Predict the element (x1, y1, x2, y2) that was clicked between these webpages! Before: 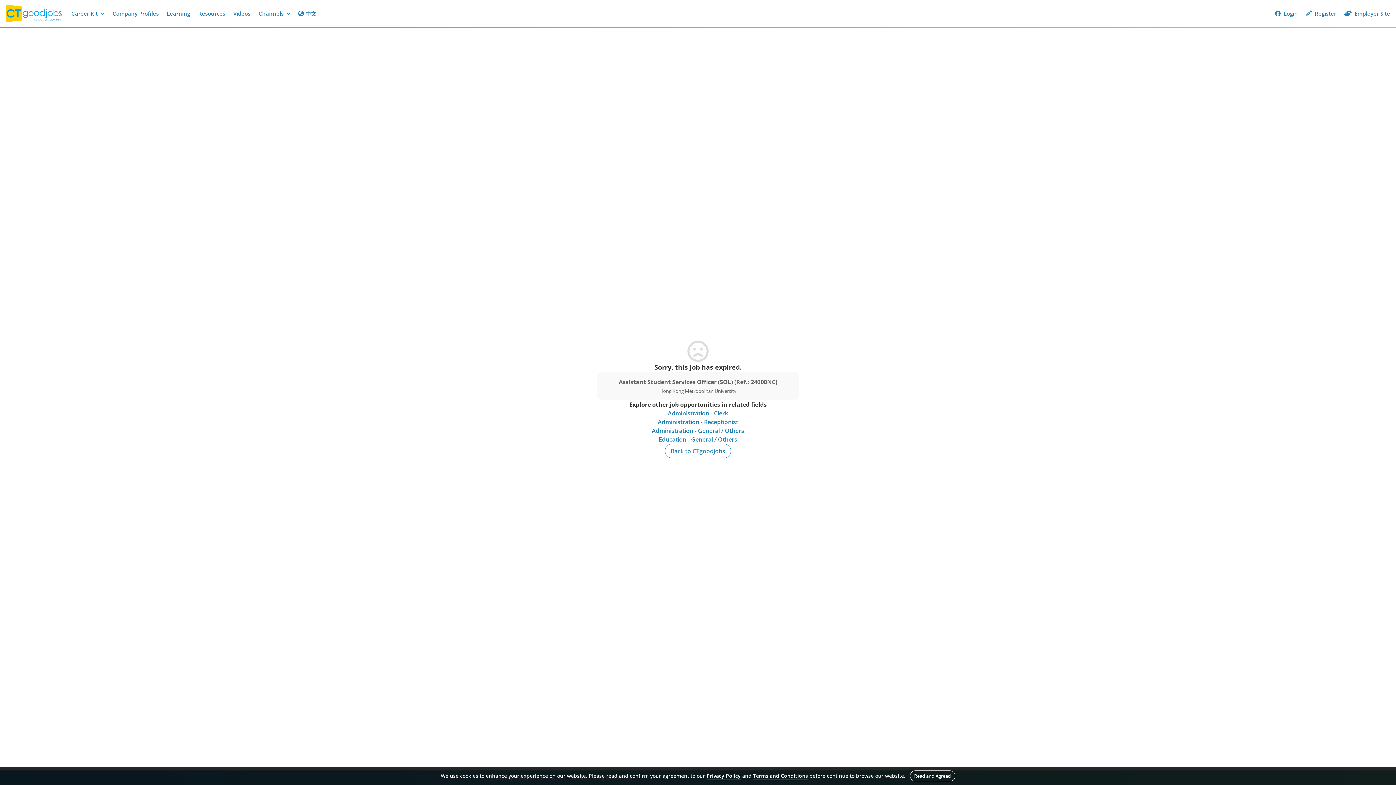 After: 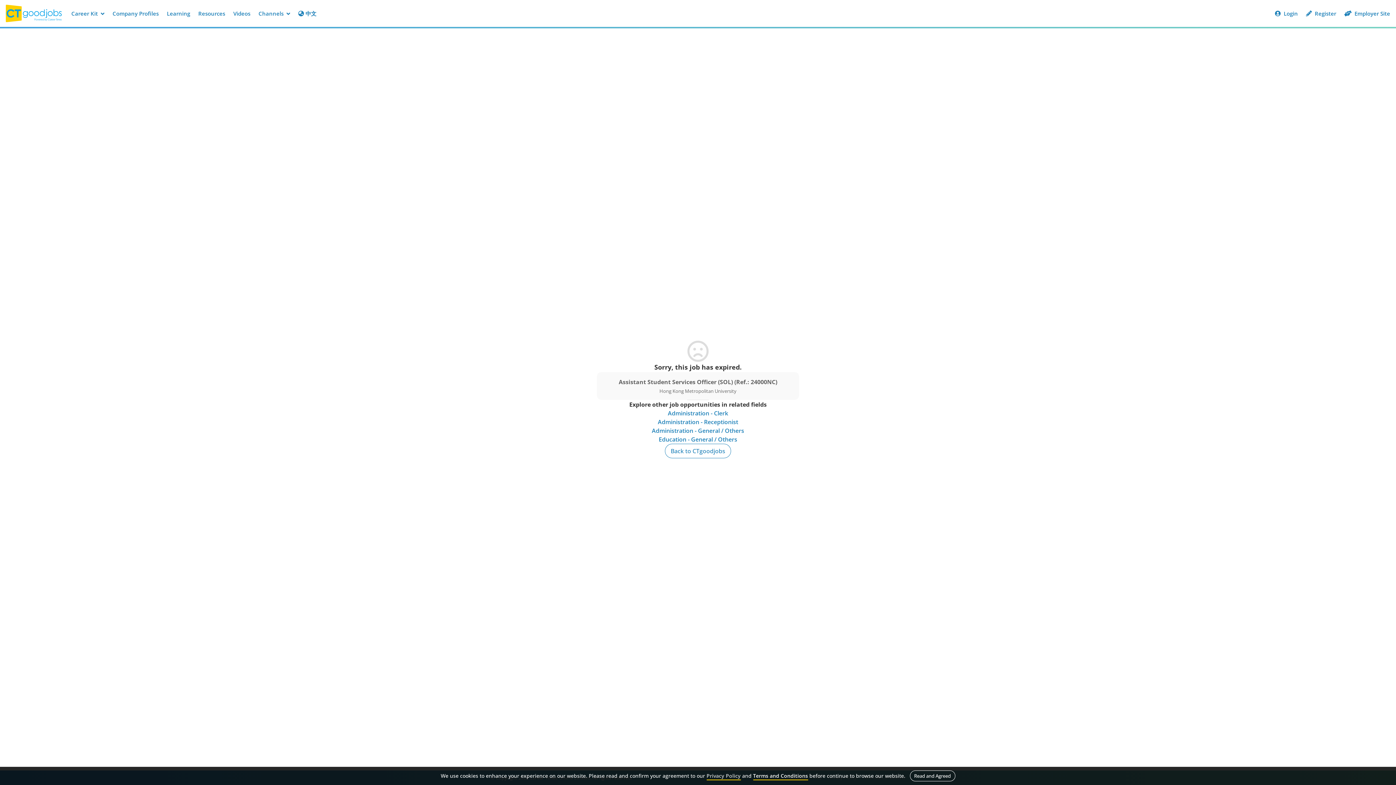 Action: bbox: (706, 772, 740, 780) label: Privacy Policy